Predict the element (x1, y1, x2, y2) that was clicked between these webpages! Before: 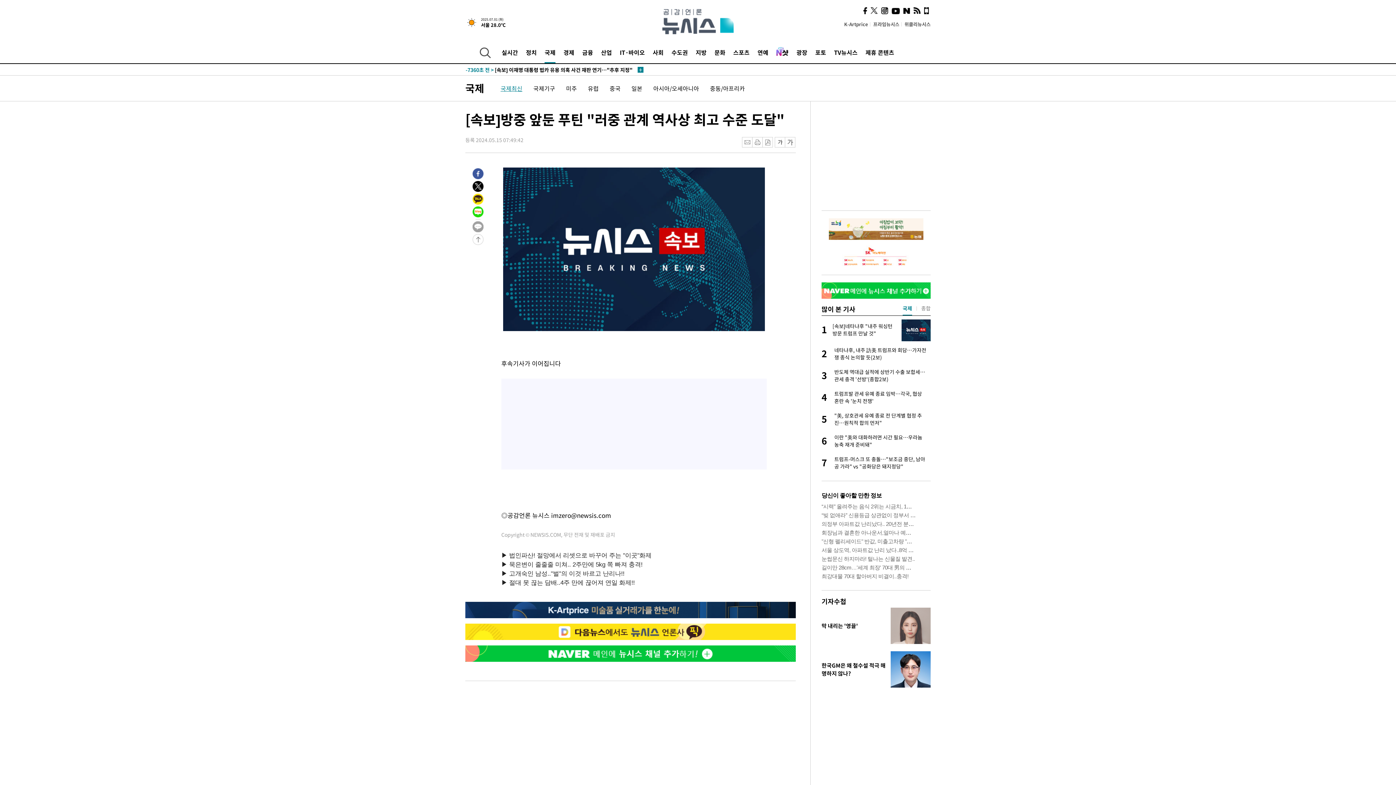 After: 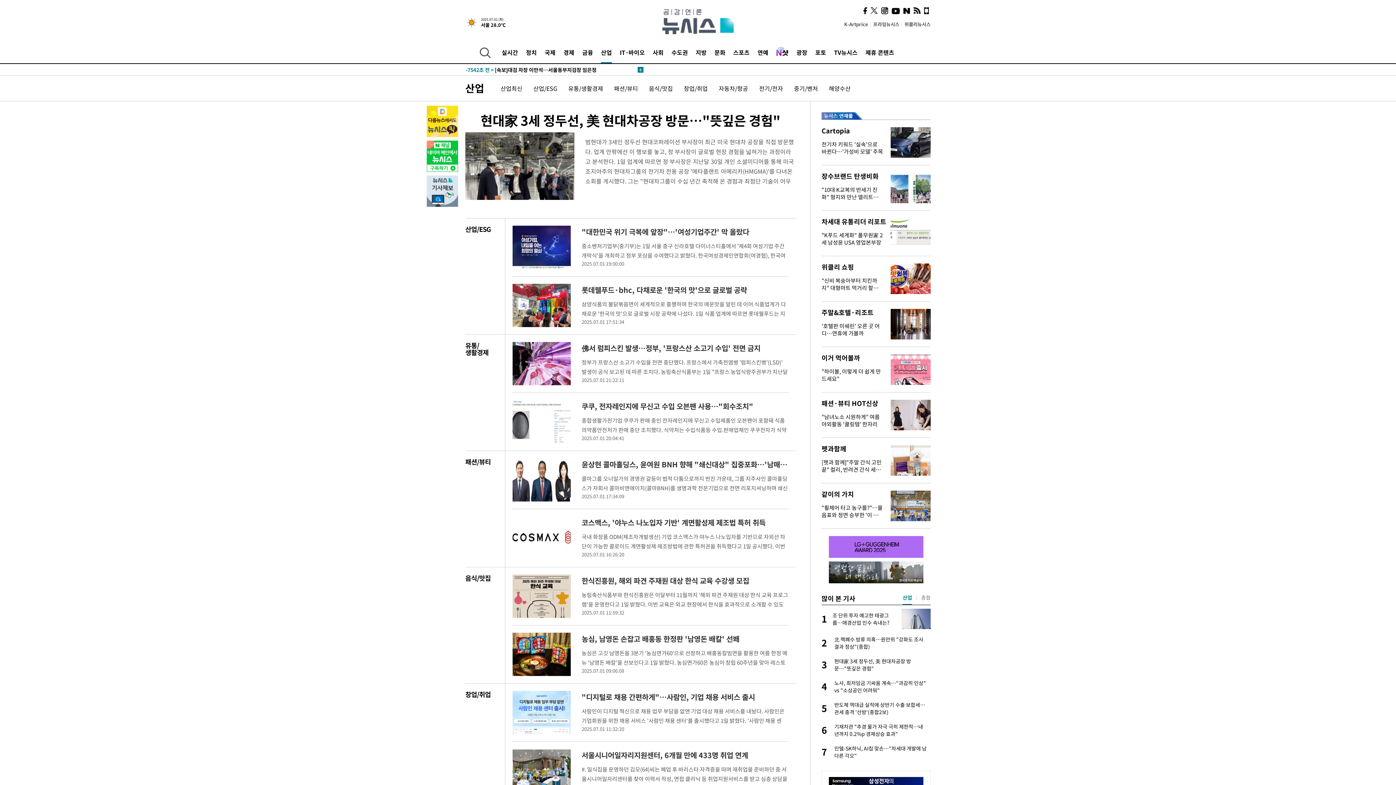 Action: label: 산업 bbox: (601, 41, 612, 63)